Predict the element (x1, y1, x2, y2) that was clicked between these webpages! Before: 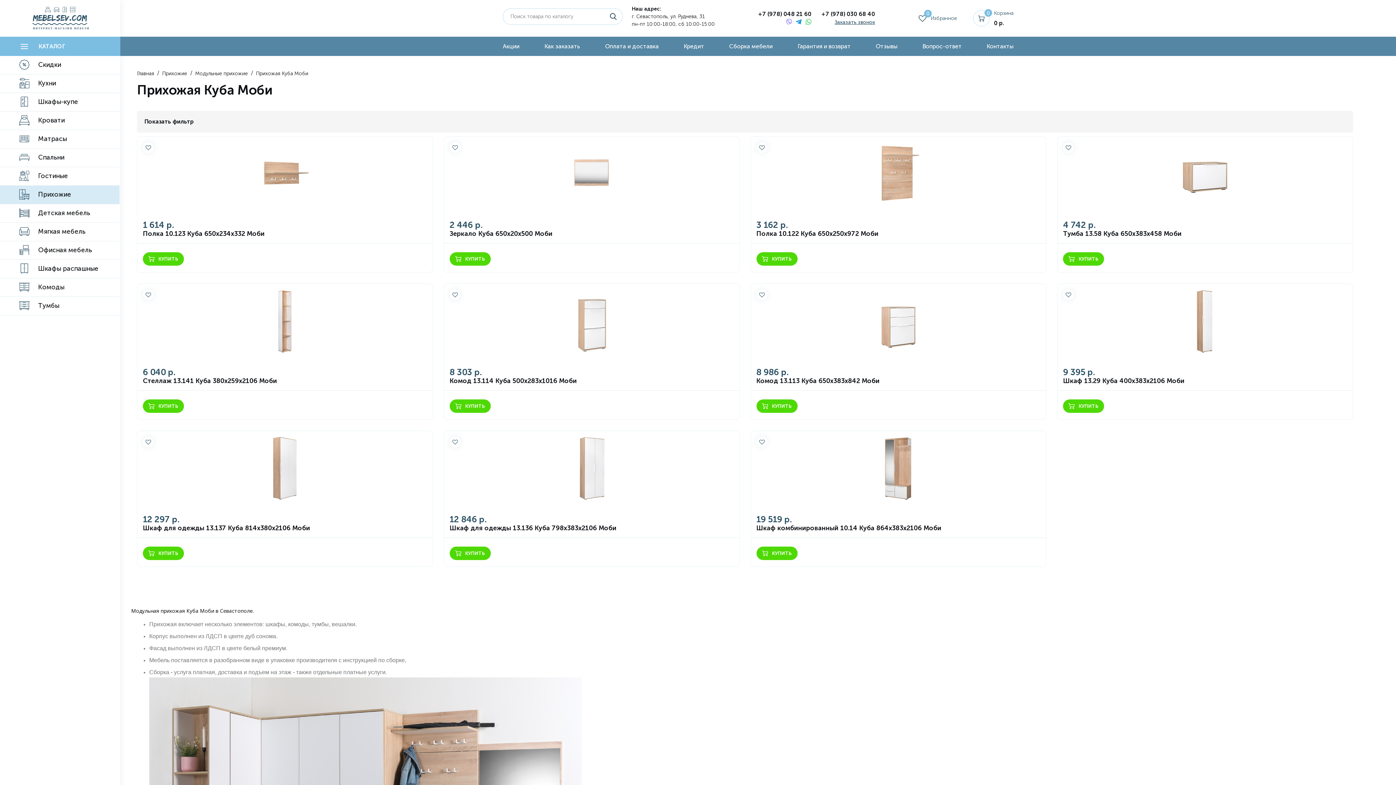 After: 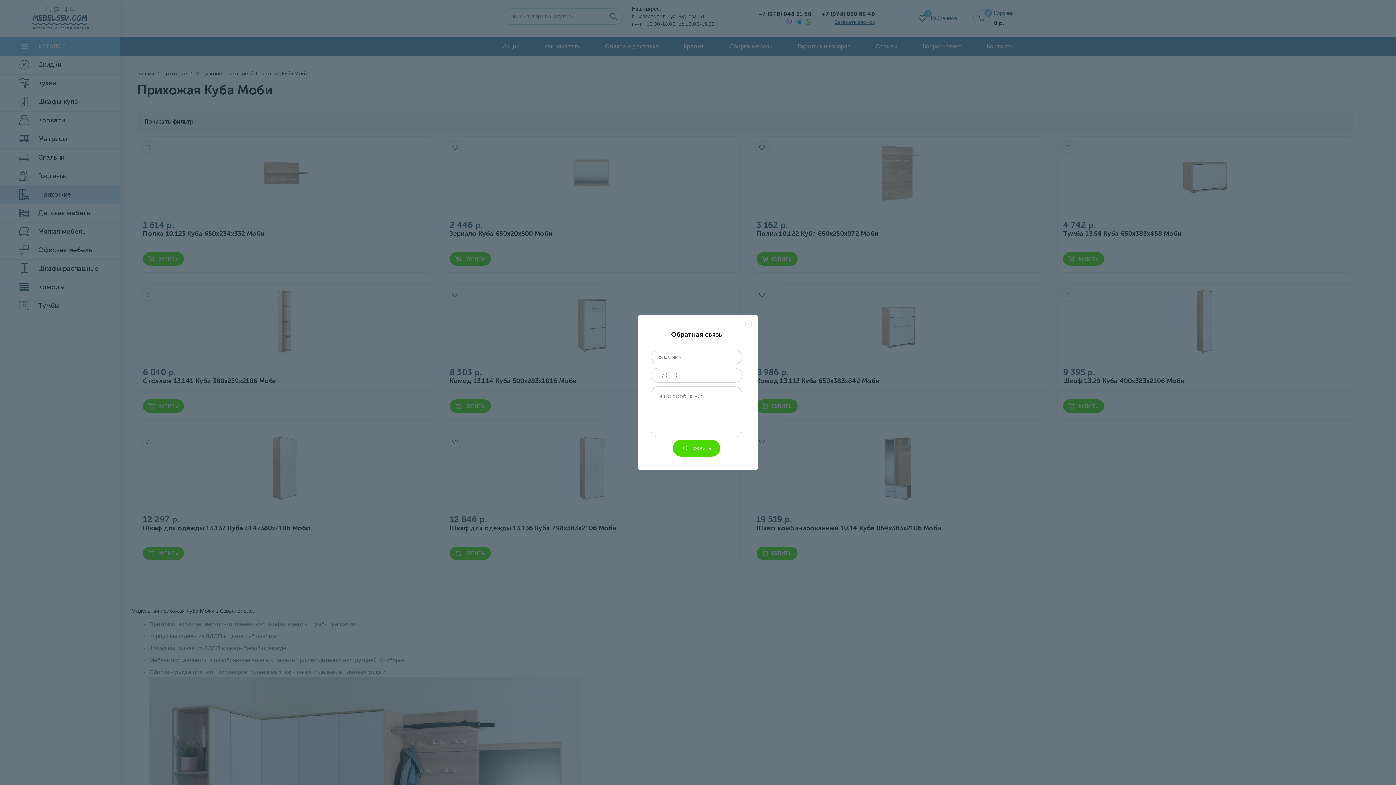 Action: label: Заказать звонок bbox: (821, 18, 875, 26)